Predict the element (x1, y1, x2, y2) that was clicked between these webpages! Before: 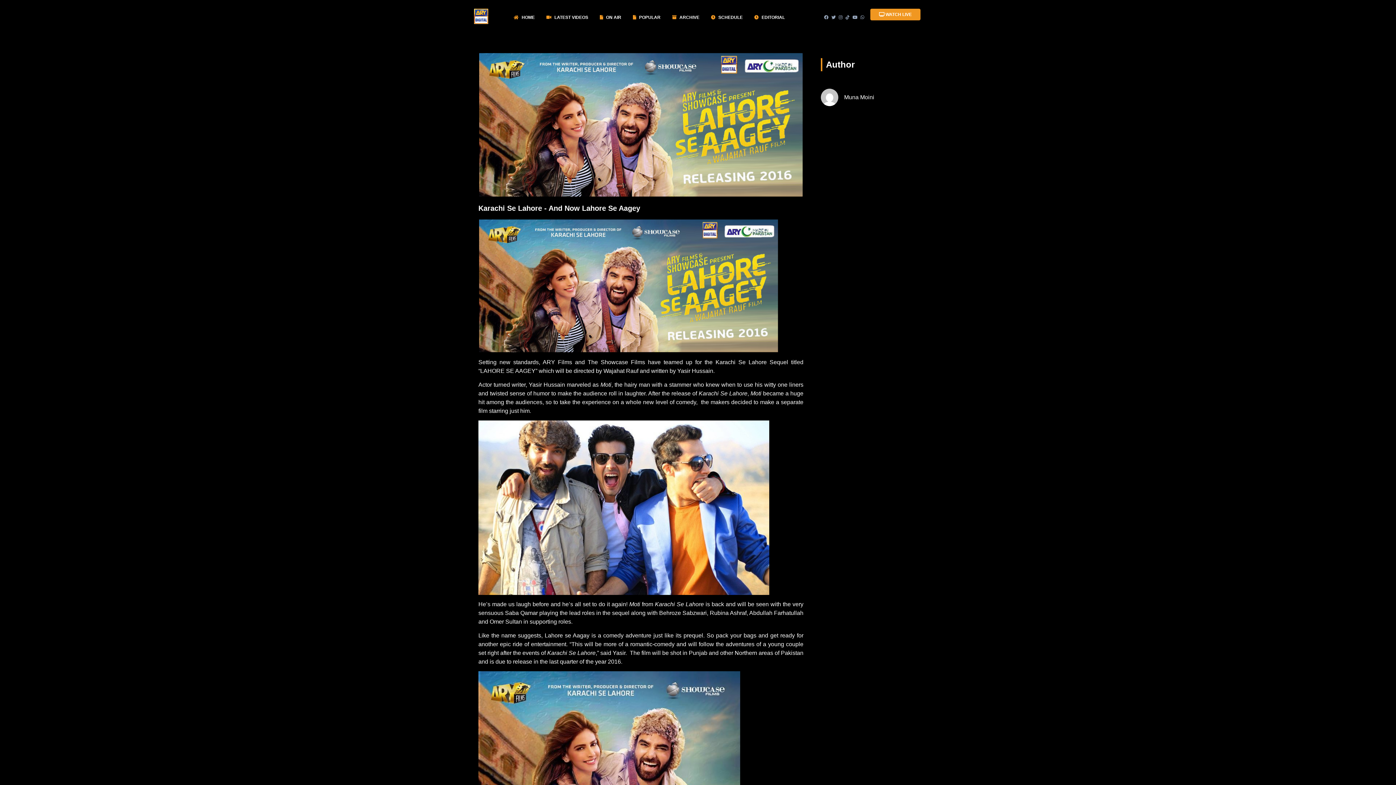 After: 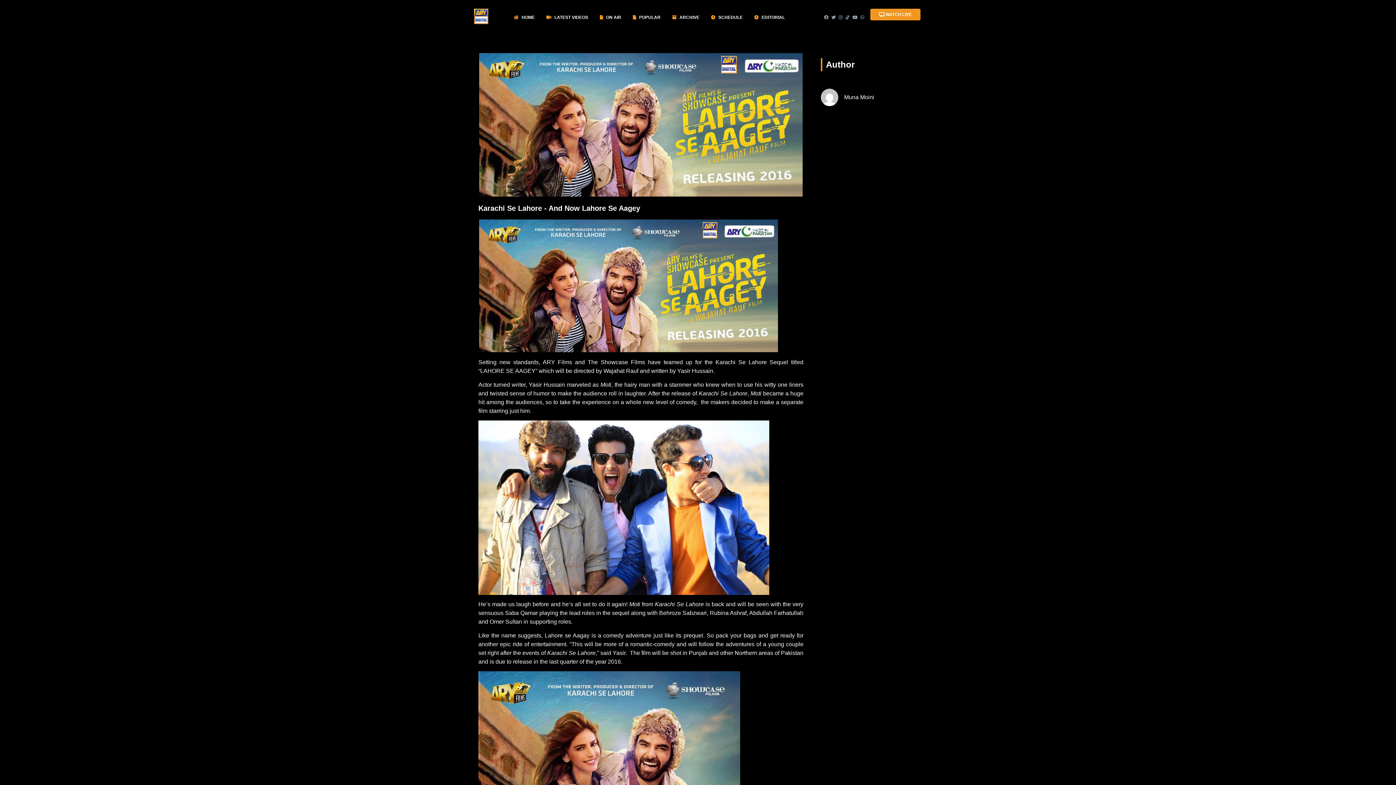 Action: bbox: (822, 6, 830, 28)